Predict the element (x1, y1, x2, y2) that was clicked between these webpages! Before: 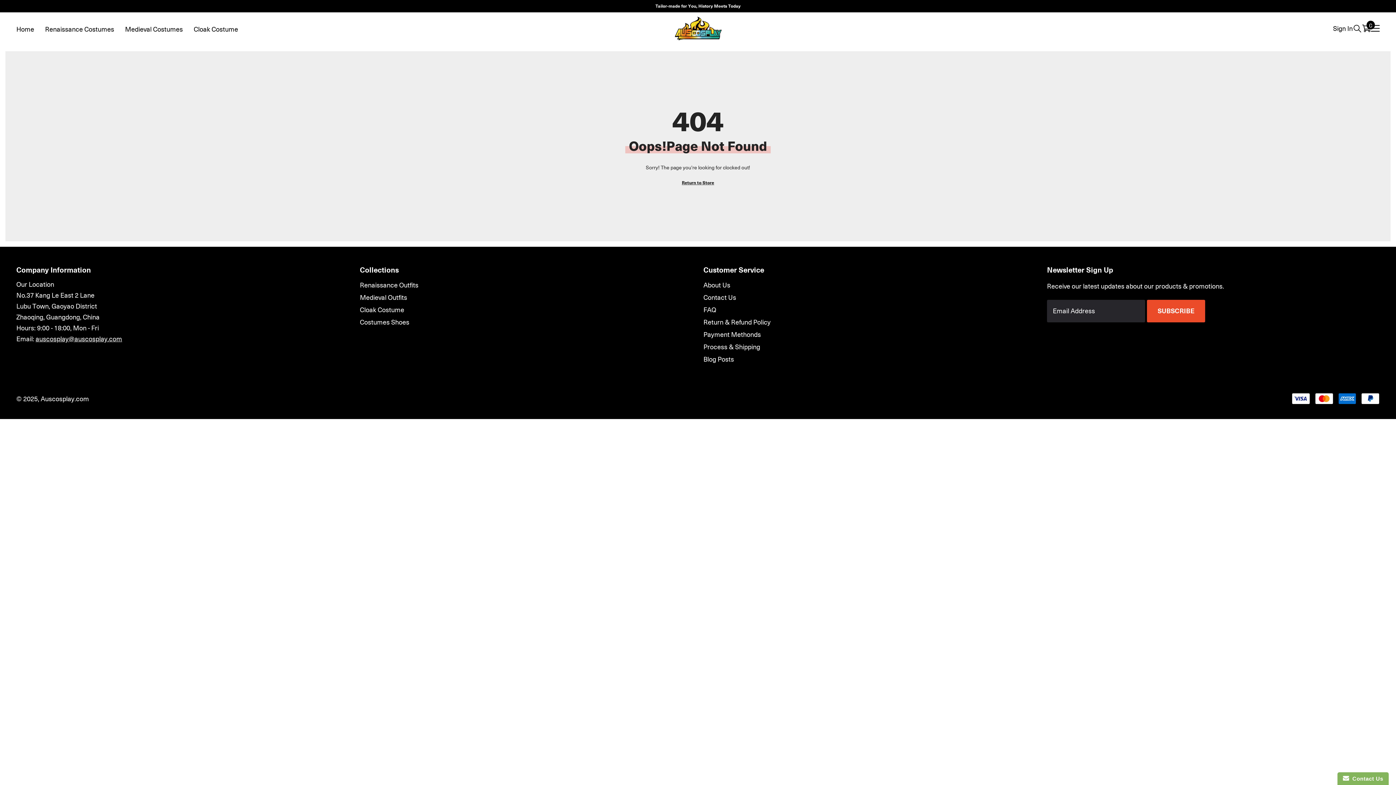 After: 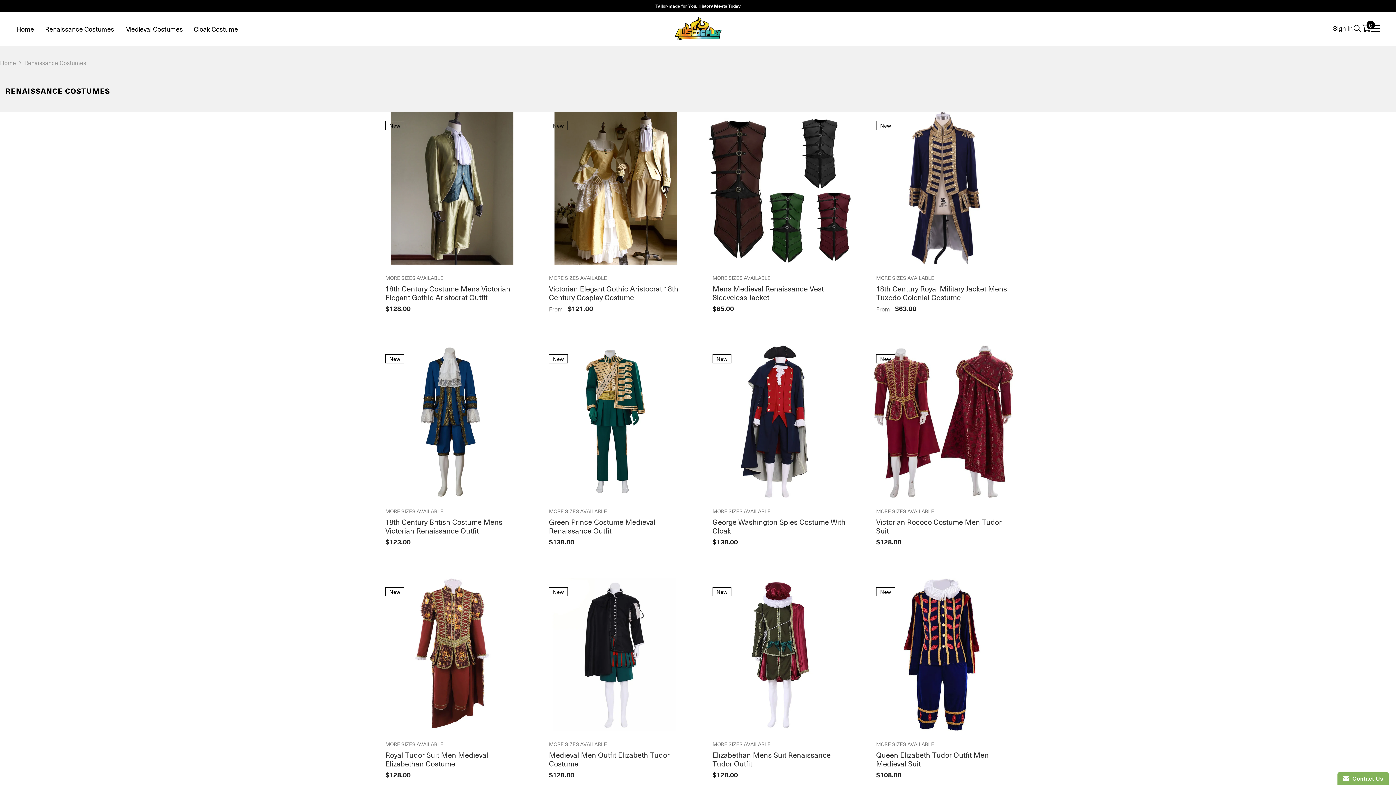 Action: bbox: (39, 25, 119, 39) label: Renaissance Costumes